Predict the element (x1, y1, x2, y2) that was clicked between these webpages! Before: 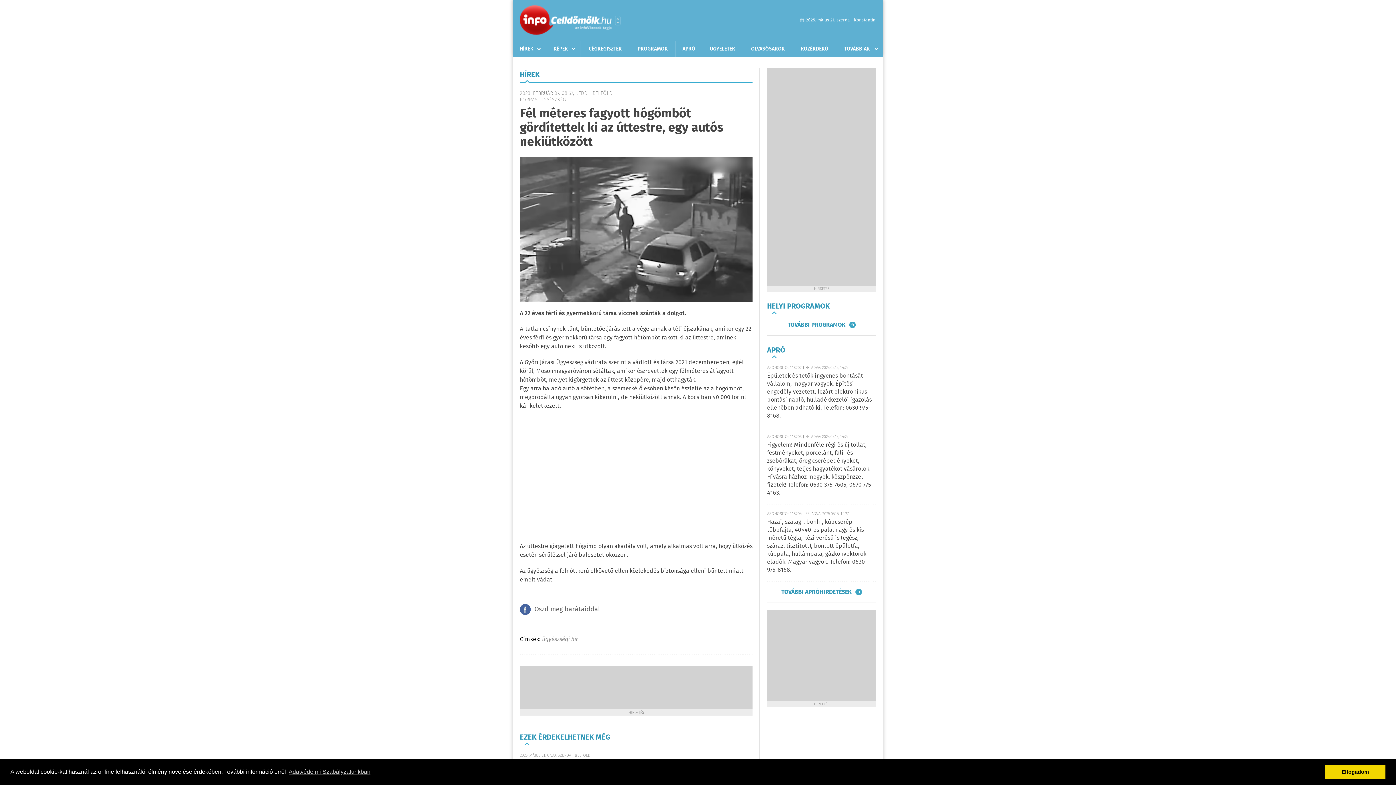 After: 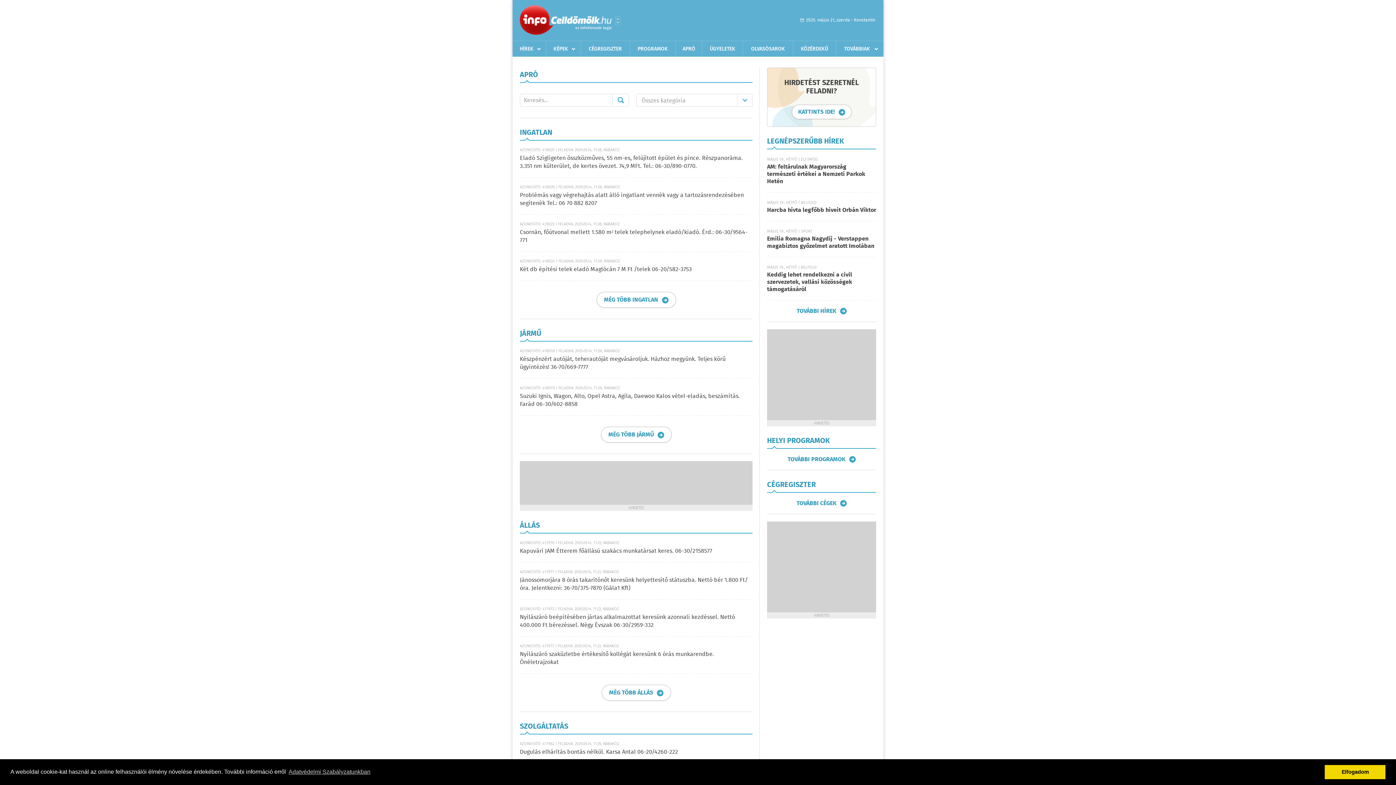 Action: label: APRÓ bbox: (676, 41, 702, 56)